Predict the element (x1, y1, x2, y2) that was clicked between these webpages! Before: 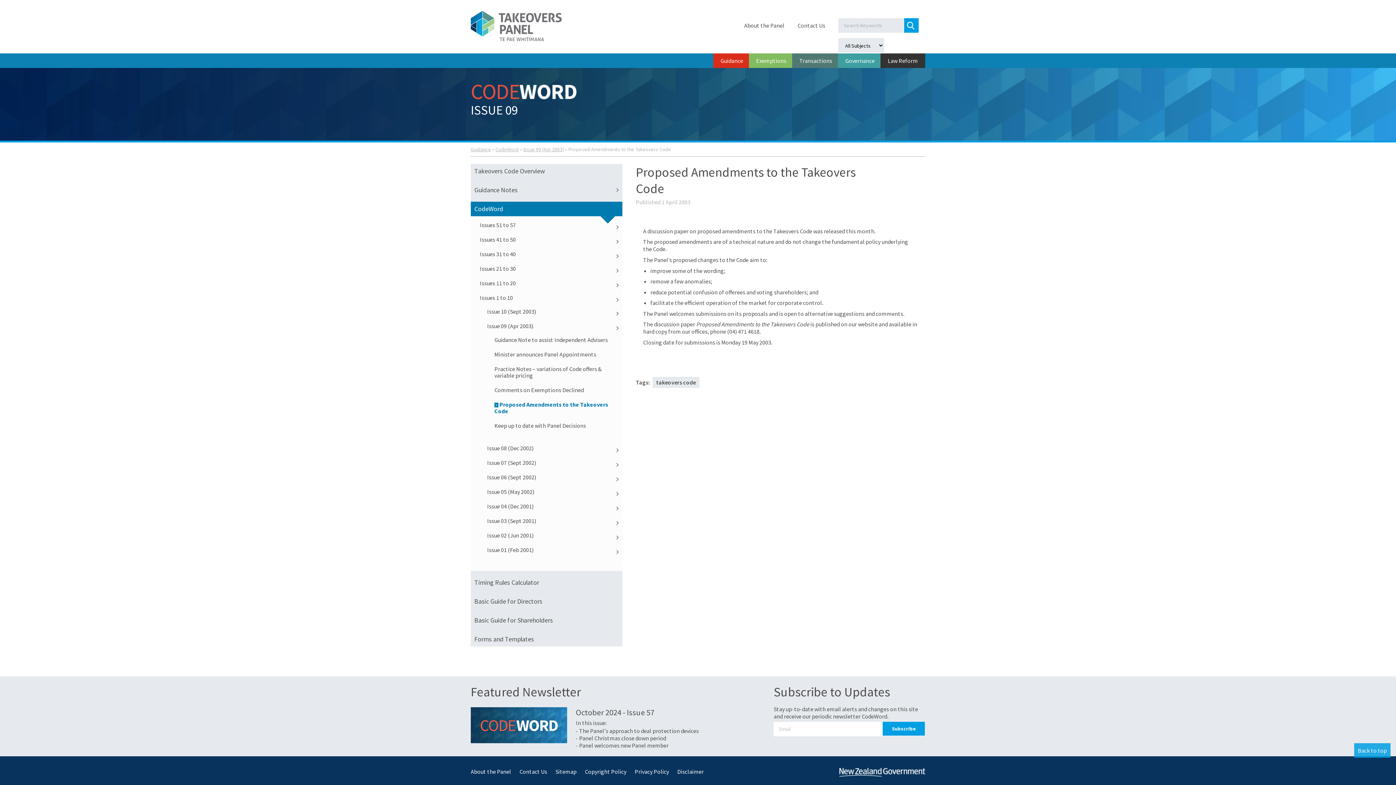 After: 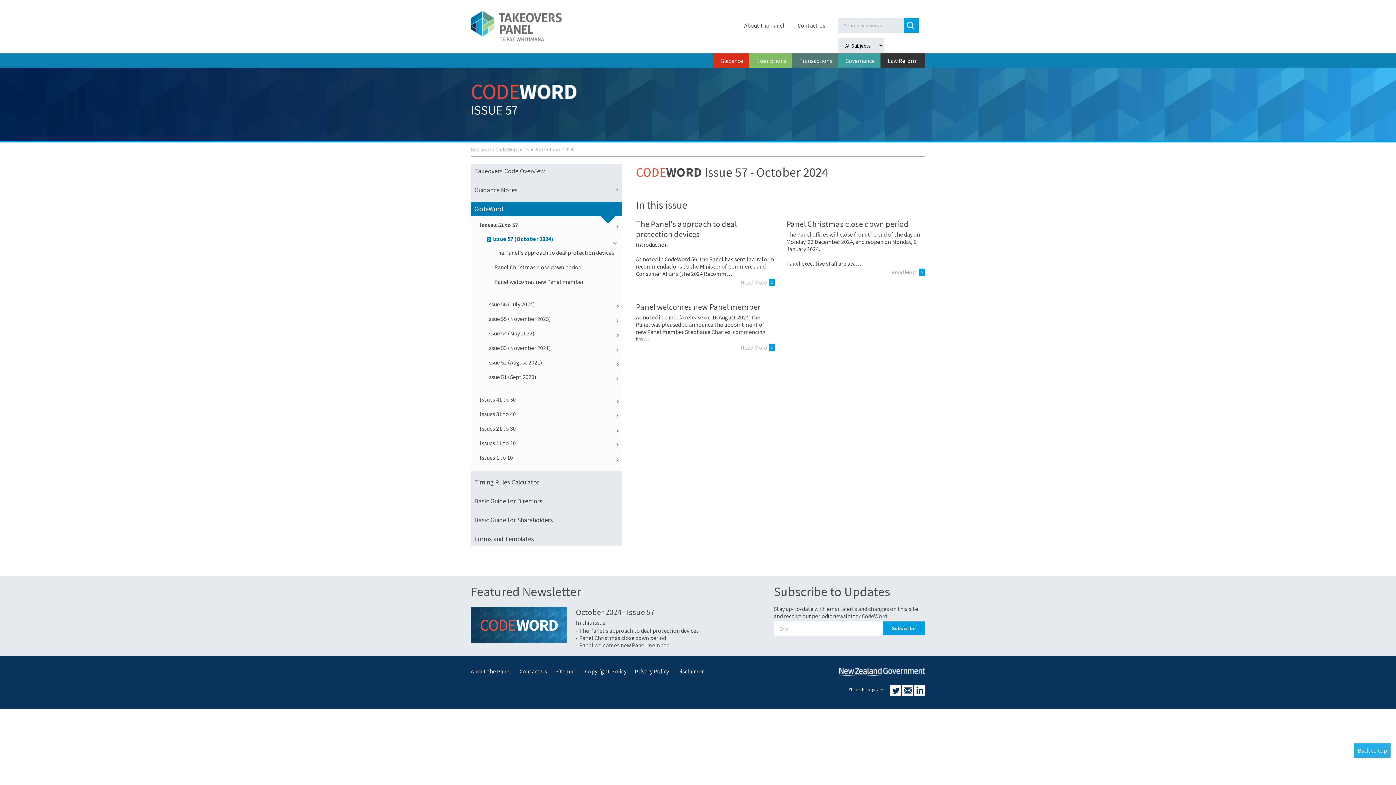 Action: label: Issues 51 to 57 bbox: (478, 220, 622, 230)